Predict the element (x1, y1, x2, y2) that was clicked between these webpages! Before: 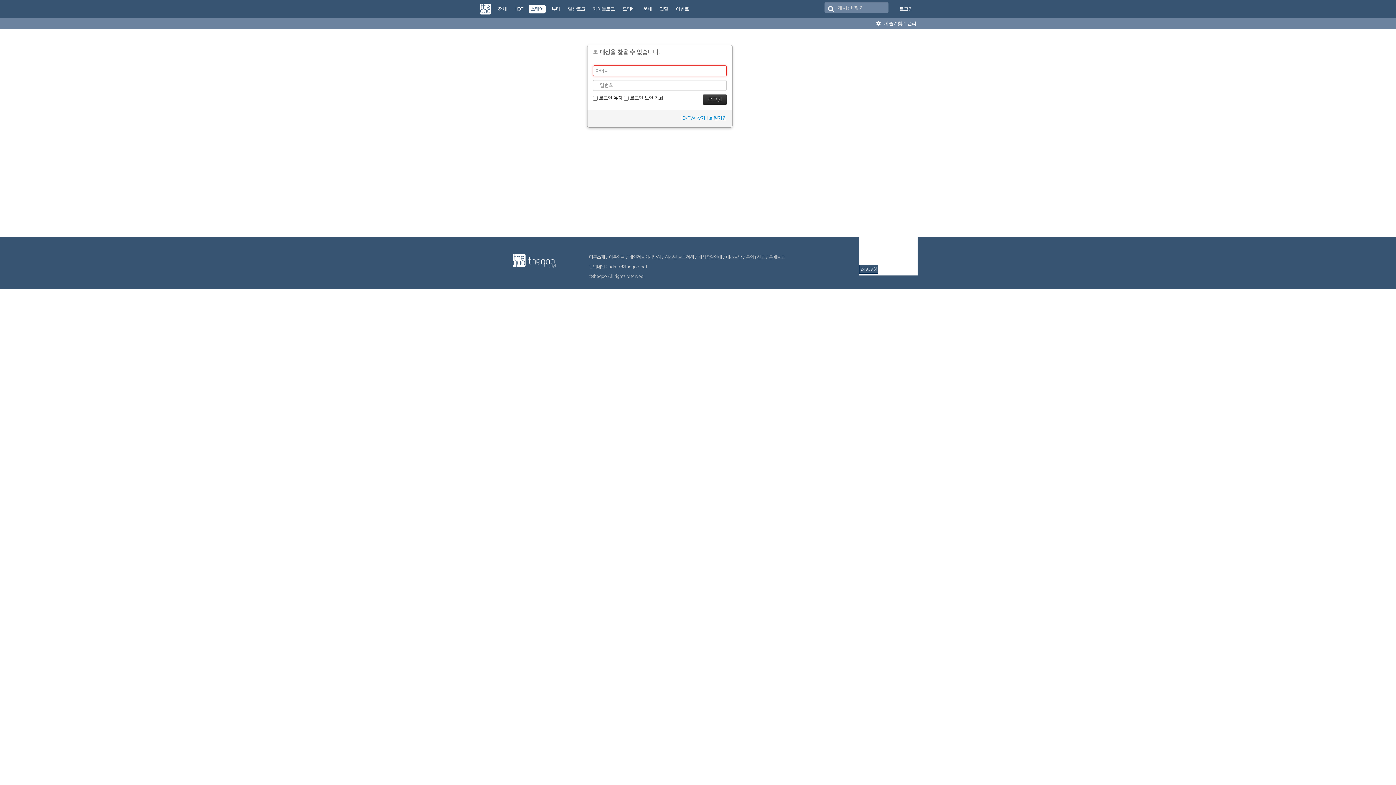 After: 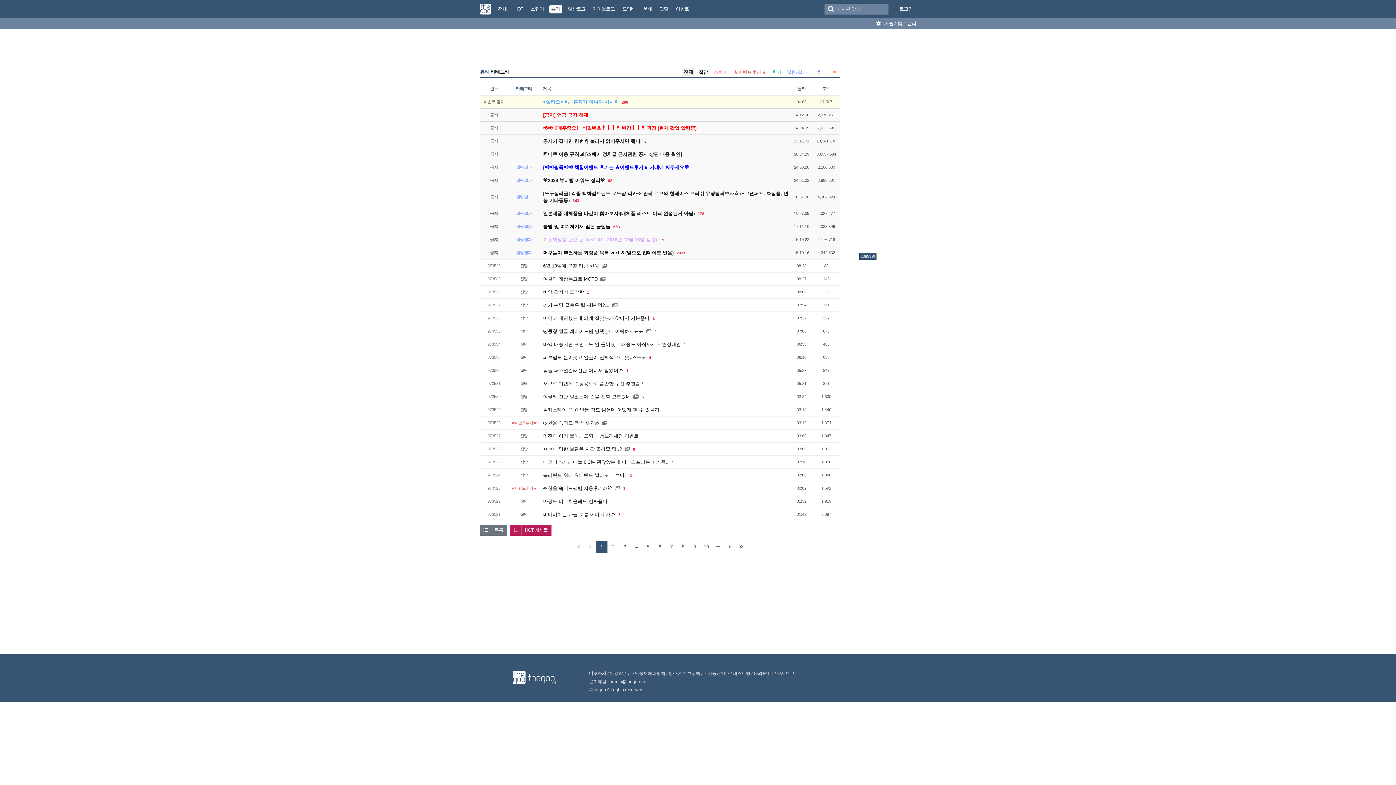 Action: label: 뷰티 bbox: (548, 0, 564, 18)